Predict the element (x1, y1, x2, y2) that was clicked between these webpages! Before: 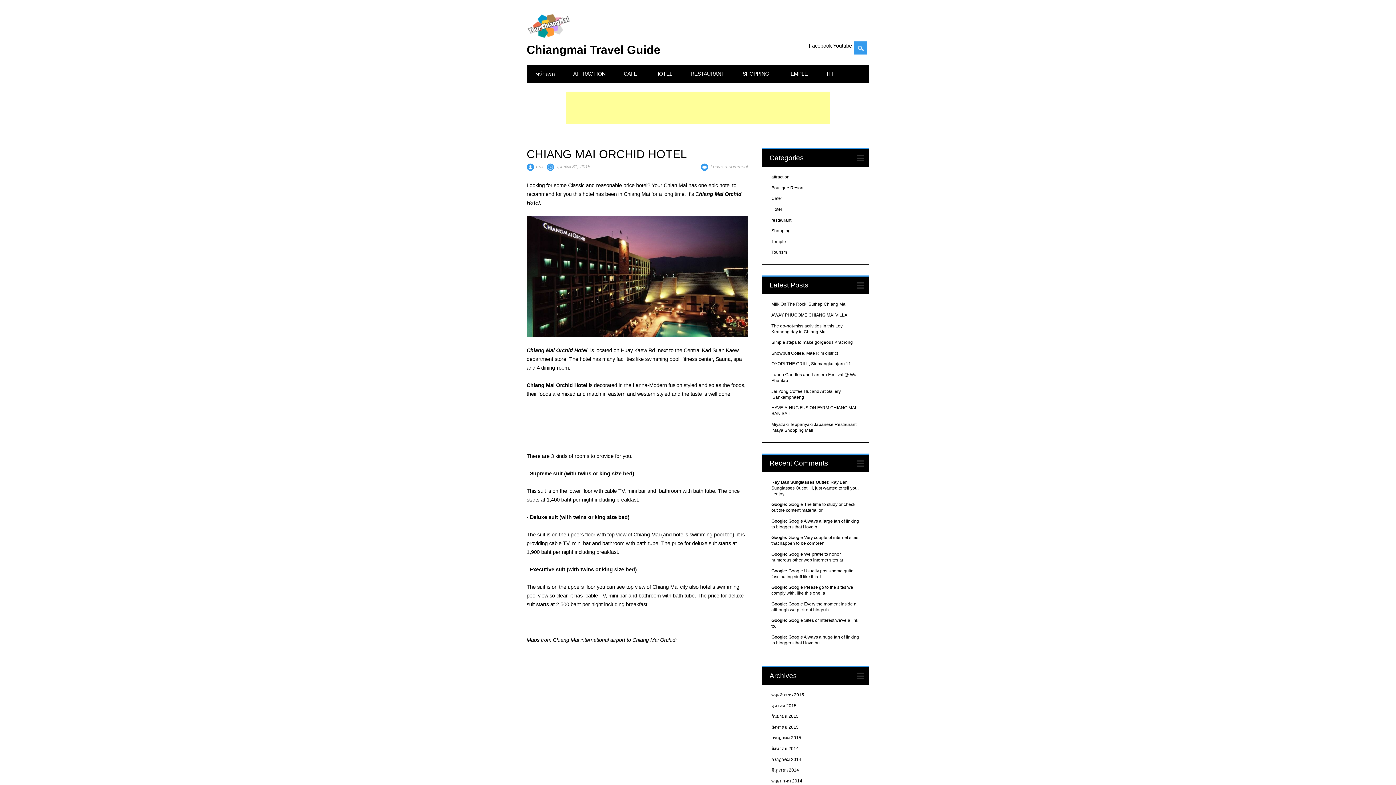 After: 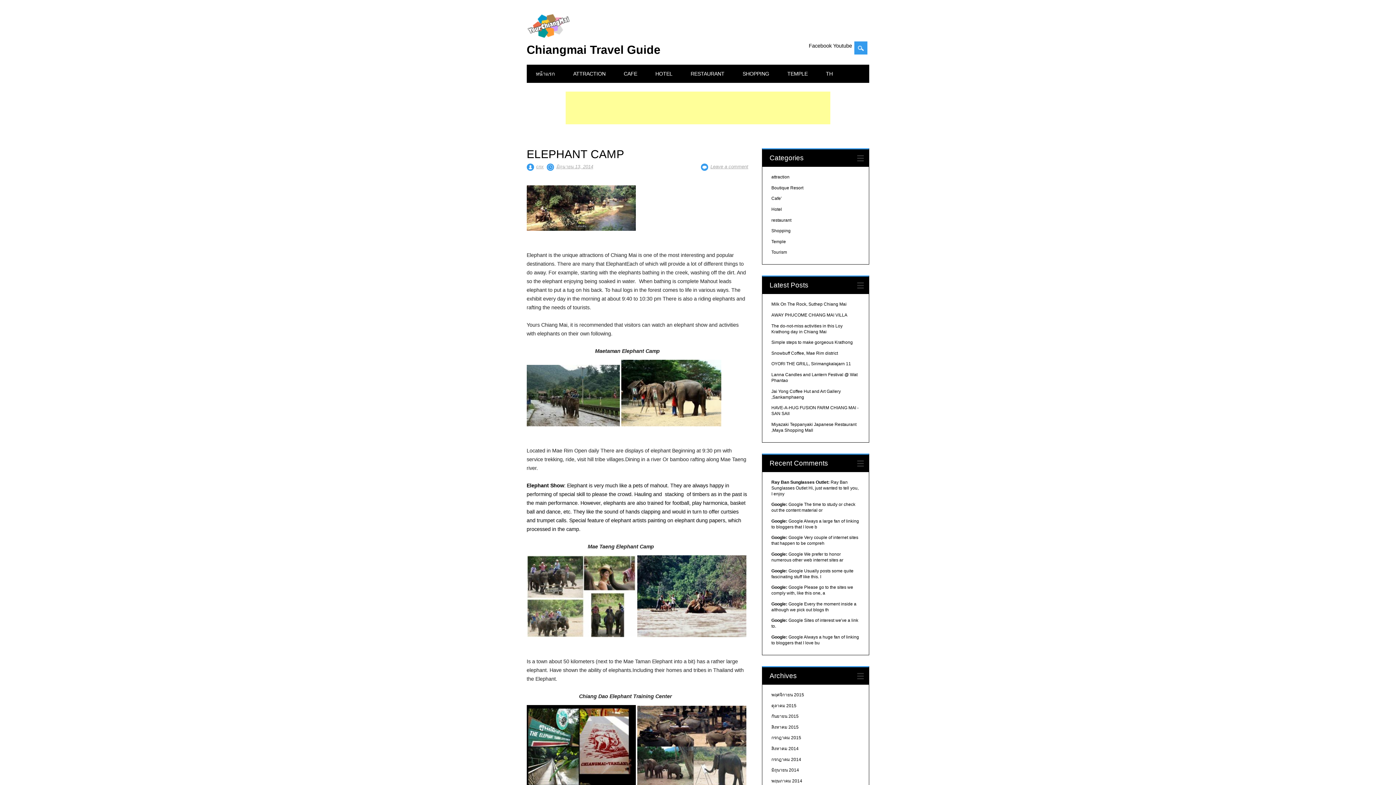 Action: label: Google: bbox: (771, 601, 787, 606)